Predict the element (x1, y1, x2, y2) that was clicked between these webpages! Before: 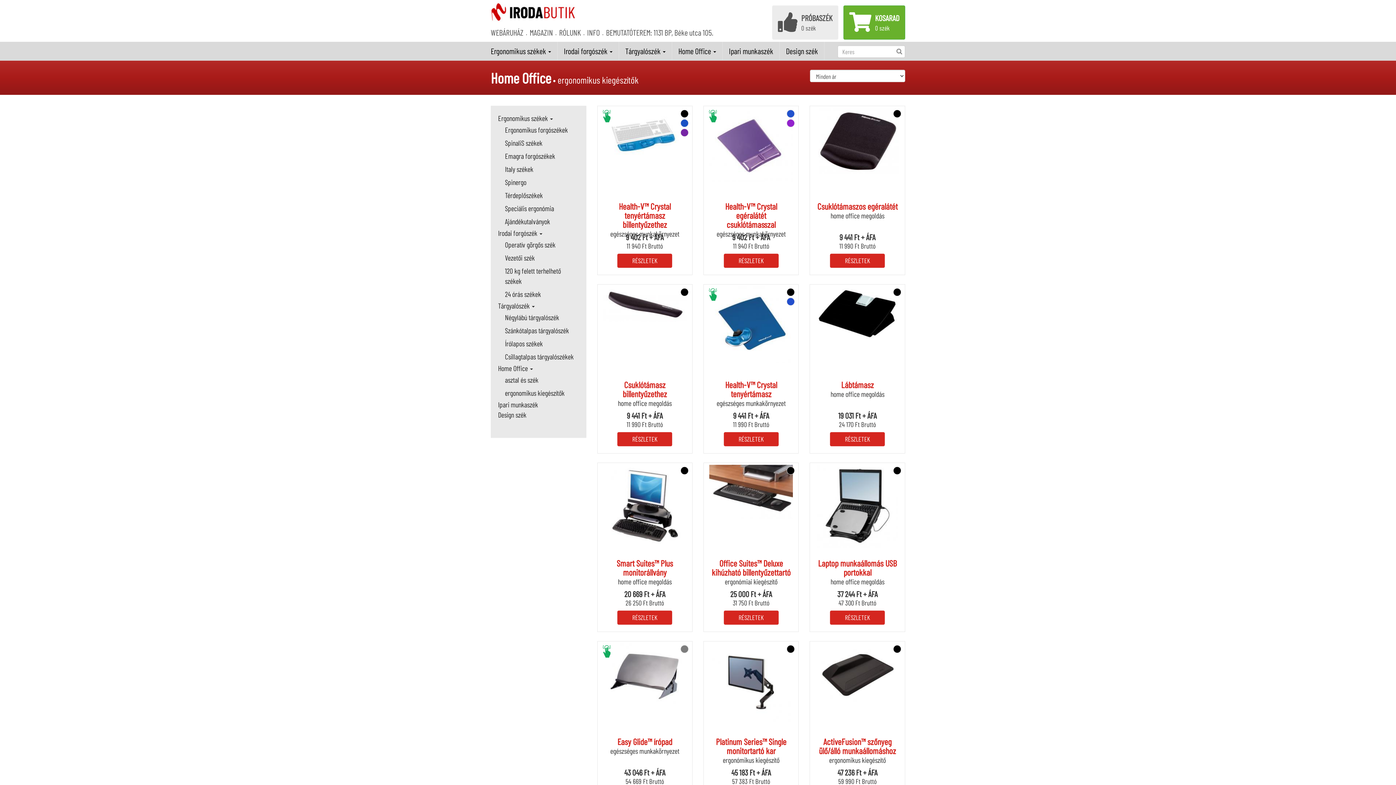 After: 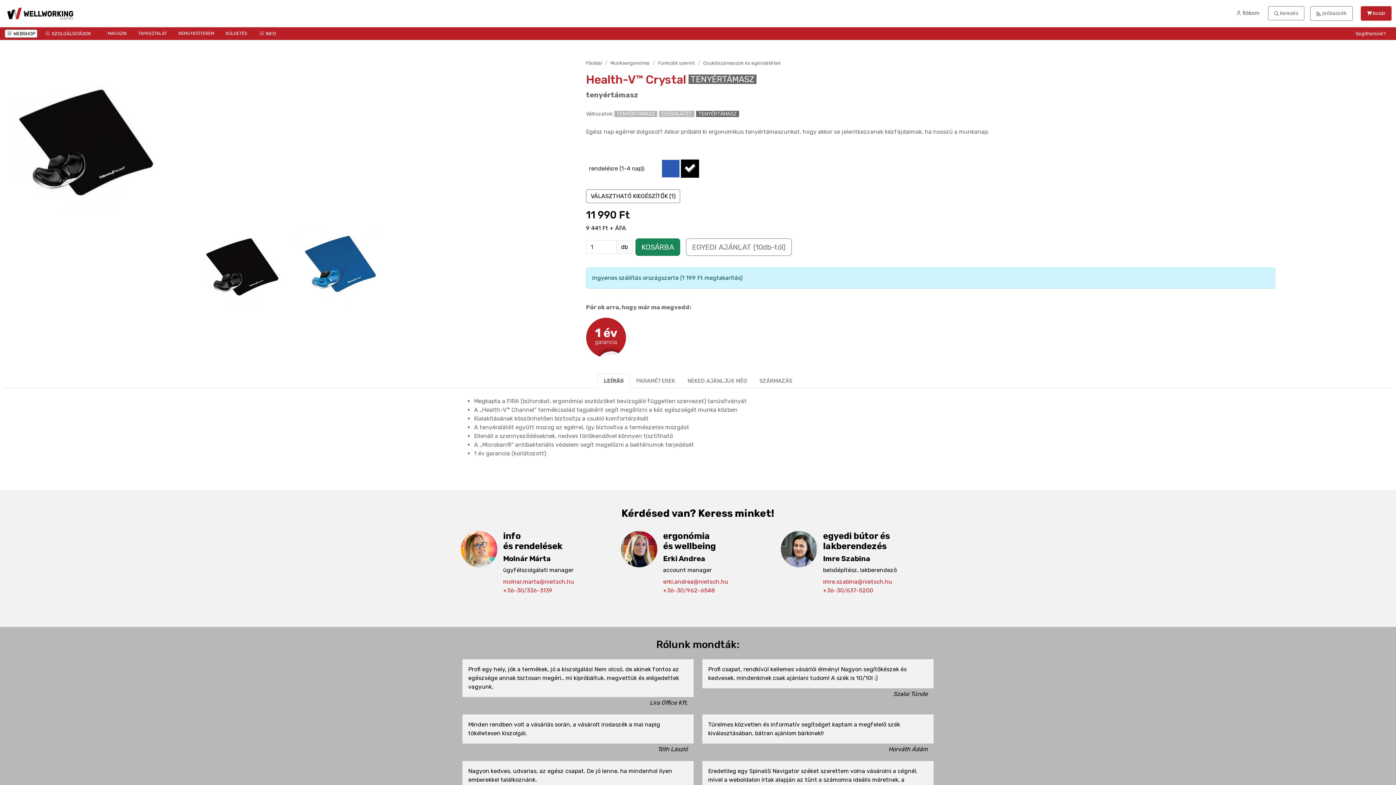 Action: bbox: (617, 253, 672, 268) label: RÉSZLETEK